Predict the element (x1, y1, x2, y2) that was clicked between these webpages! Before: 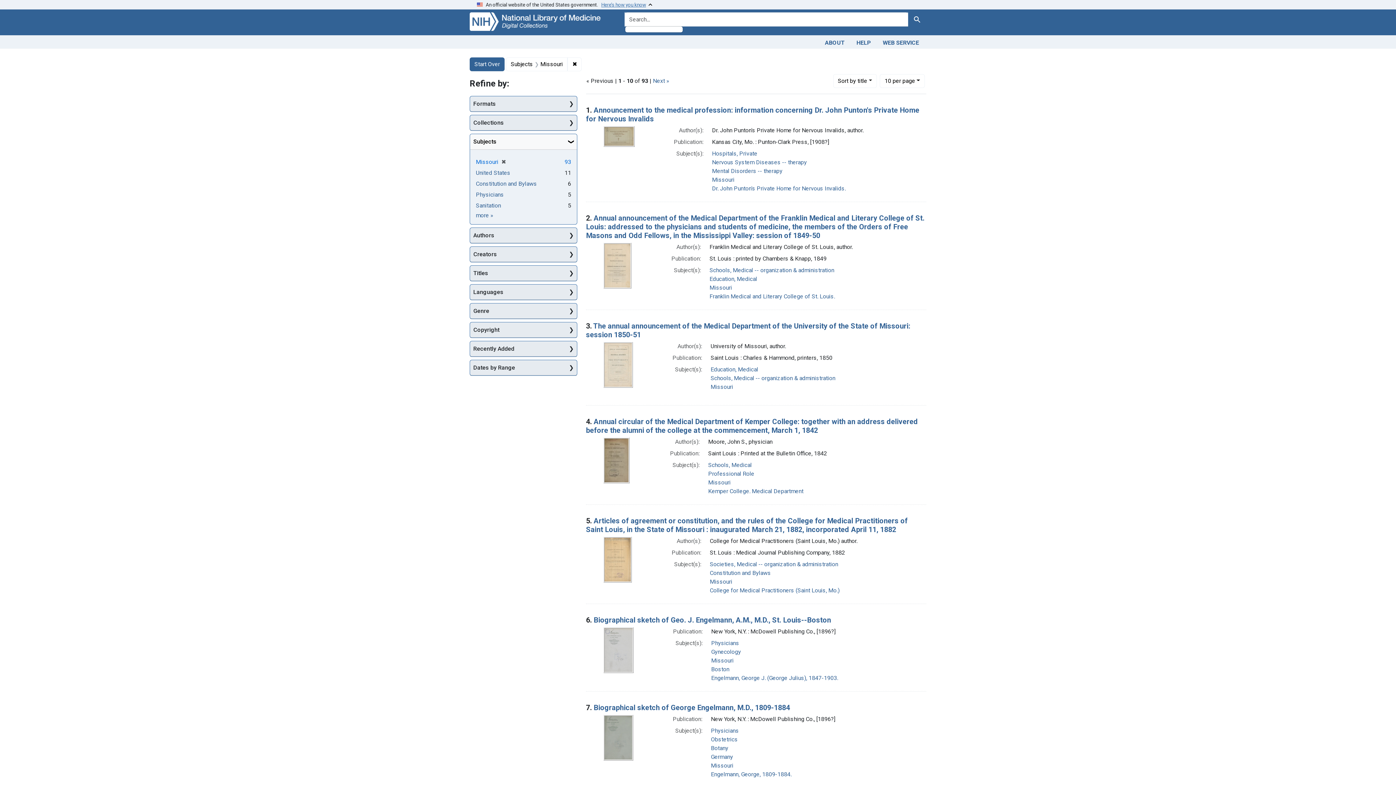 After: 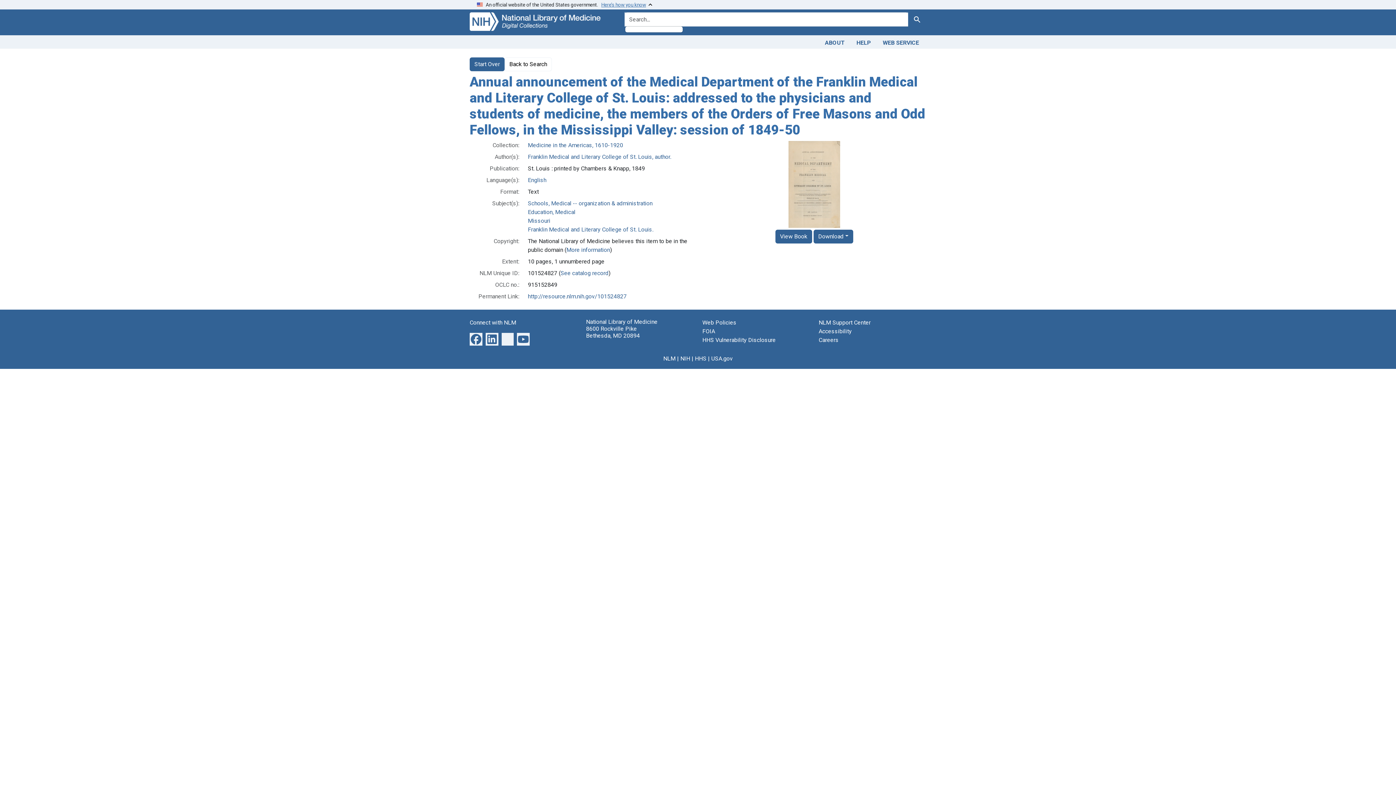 Action: bbox: (603, 261, 631, 268)